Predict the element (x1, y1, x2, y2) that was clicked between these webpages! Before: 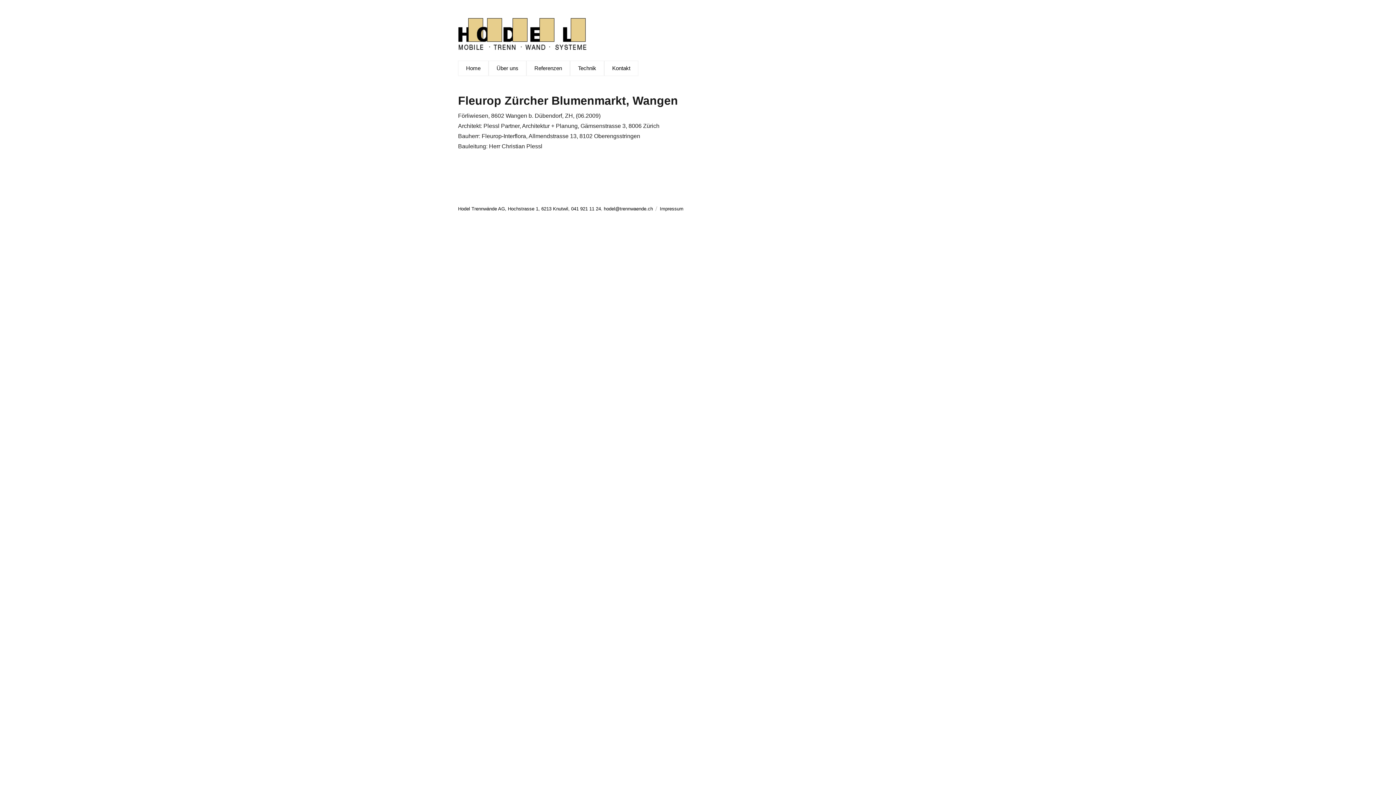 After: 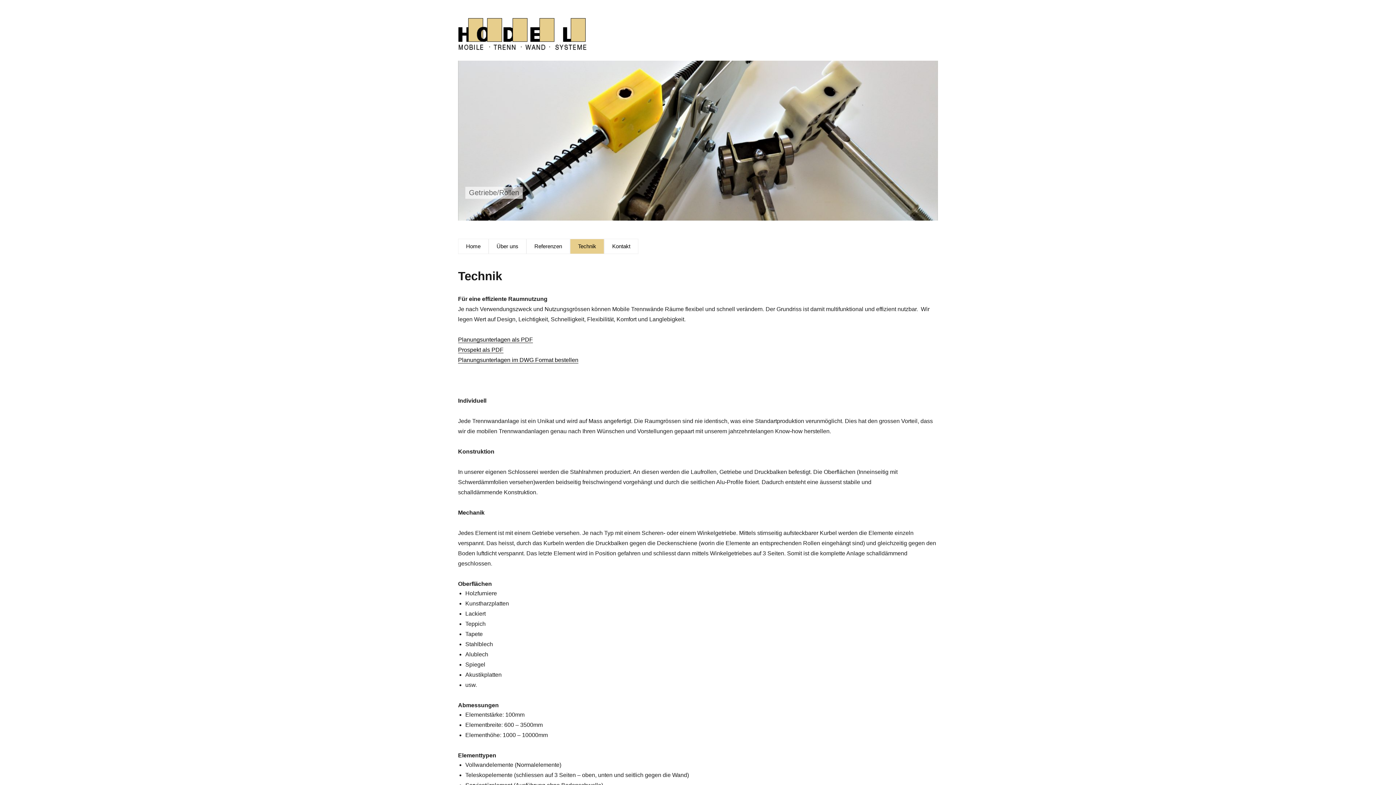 Action: bbox: (570, 61, 604, 75) label: Technik